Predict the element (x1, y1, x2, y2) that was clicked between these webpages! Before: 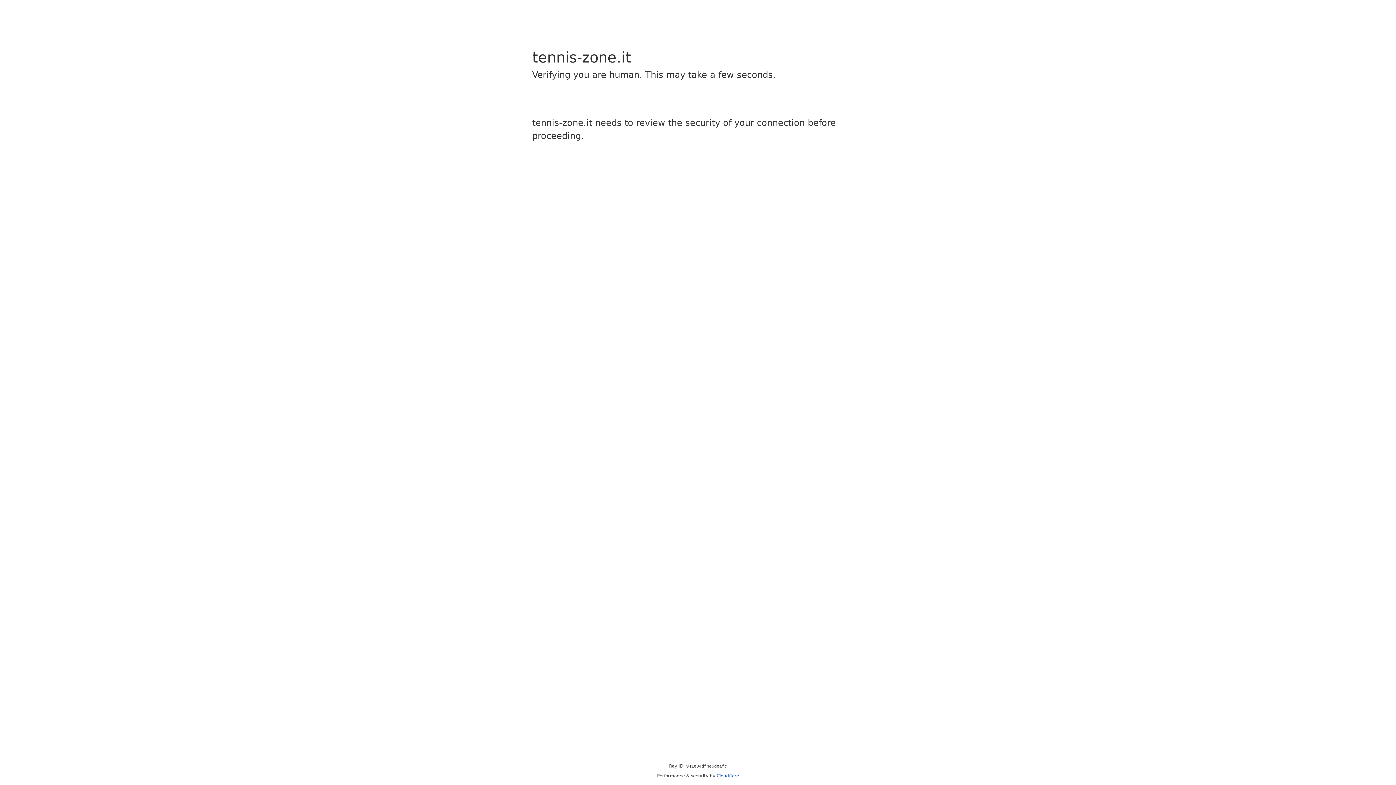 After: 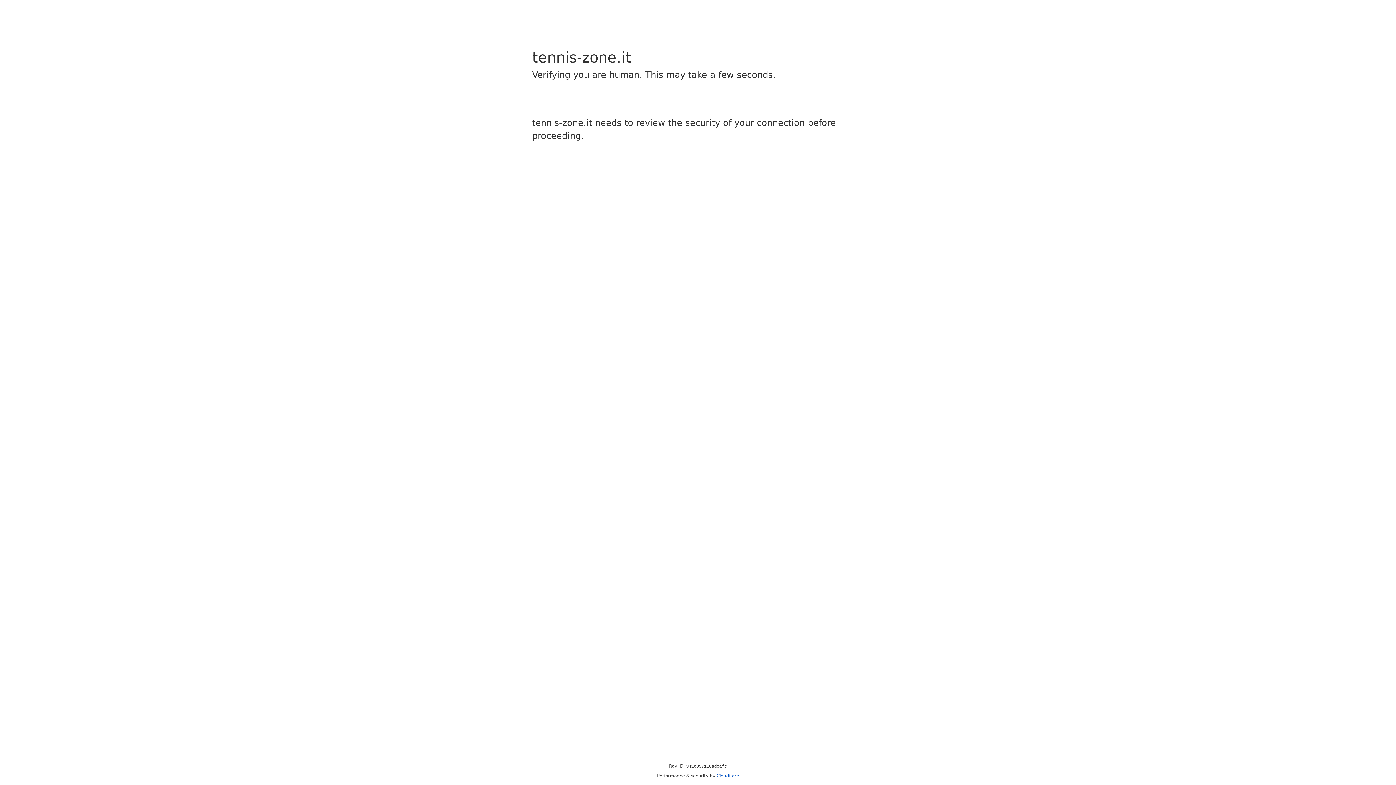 Action: label: Cloudflare bbox: (716, 773, 739, 778)